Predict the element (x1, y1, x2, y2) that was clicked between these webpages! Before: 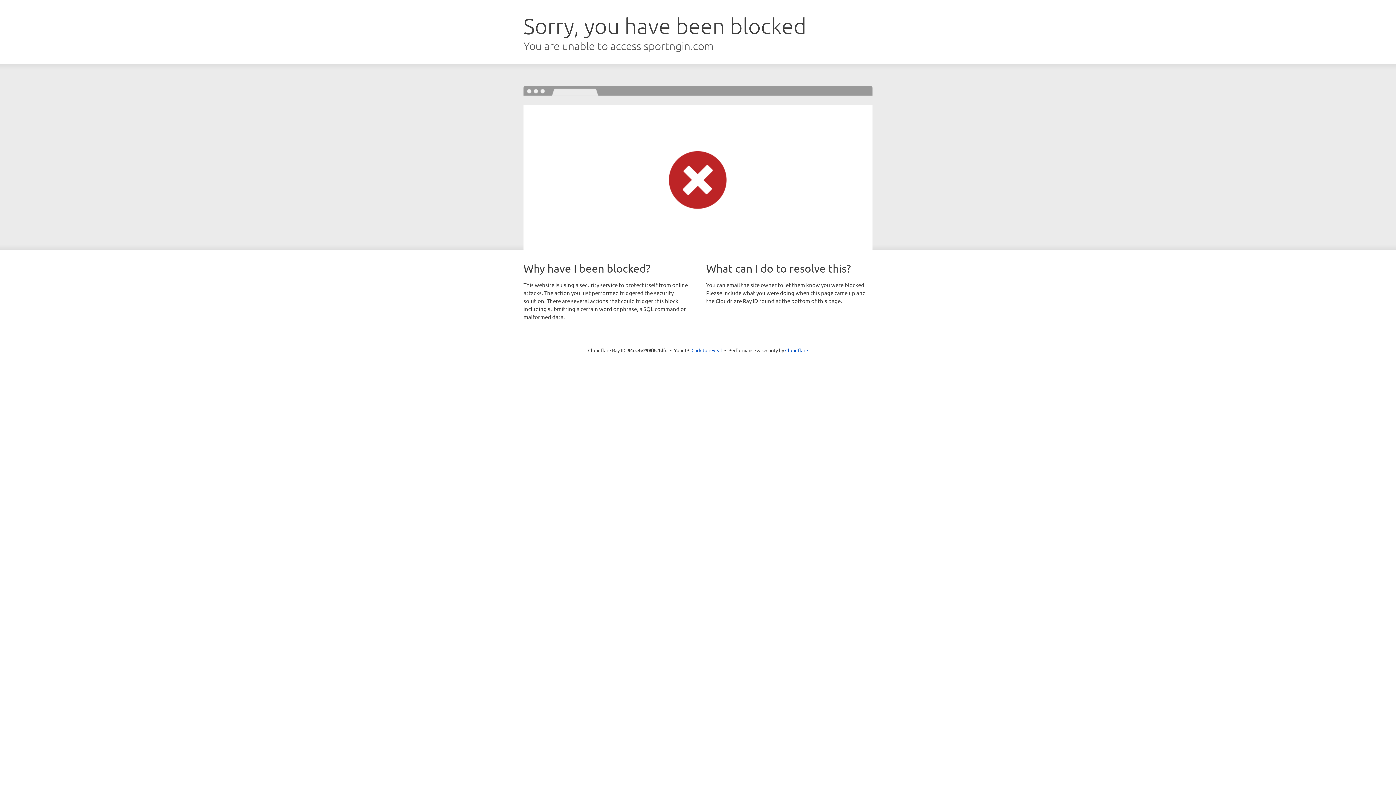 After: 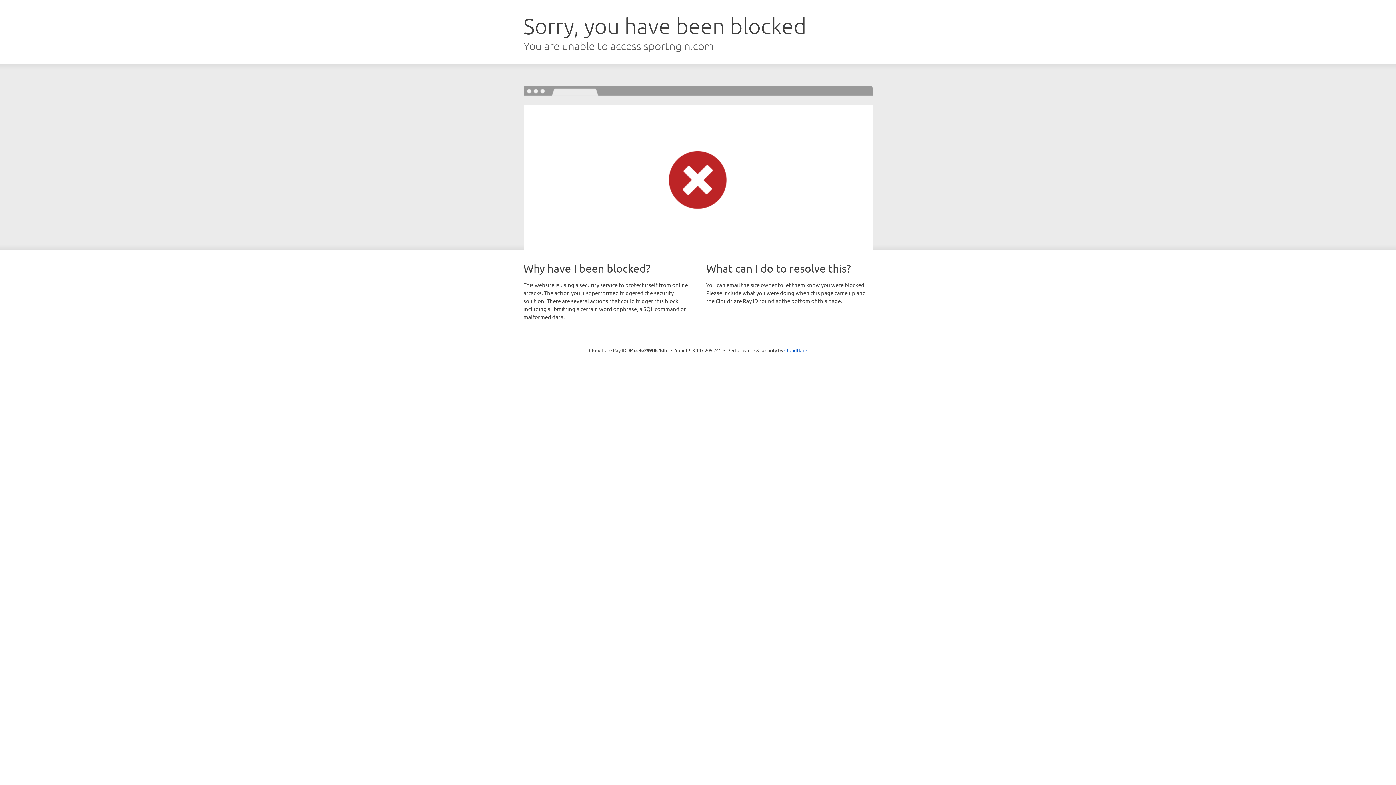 Action: label: Click to reveal bbox: (691, 346, 722, 353)